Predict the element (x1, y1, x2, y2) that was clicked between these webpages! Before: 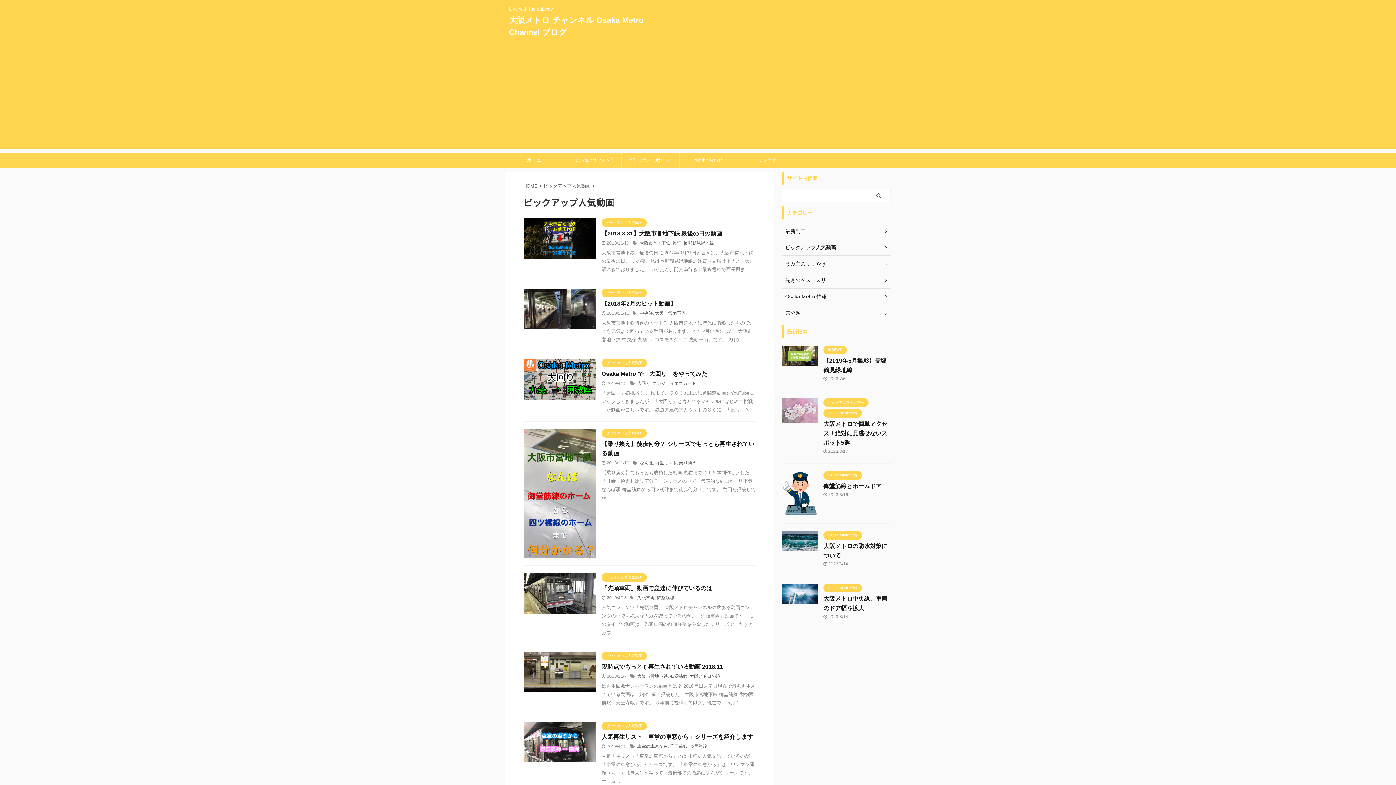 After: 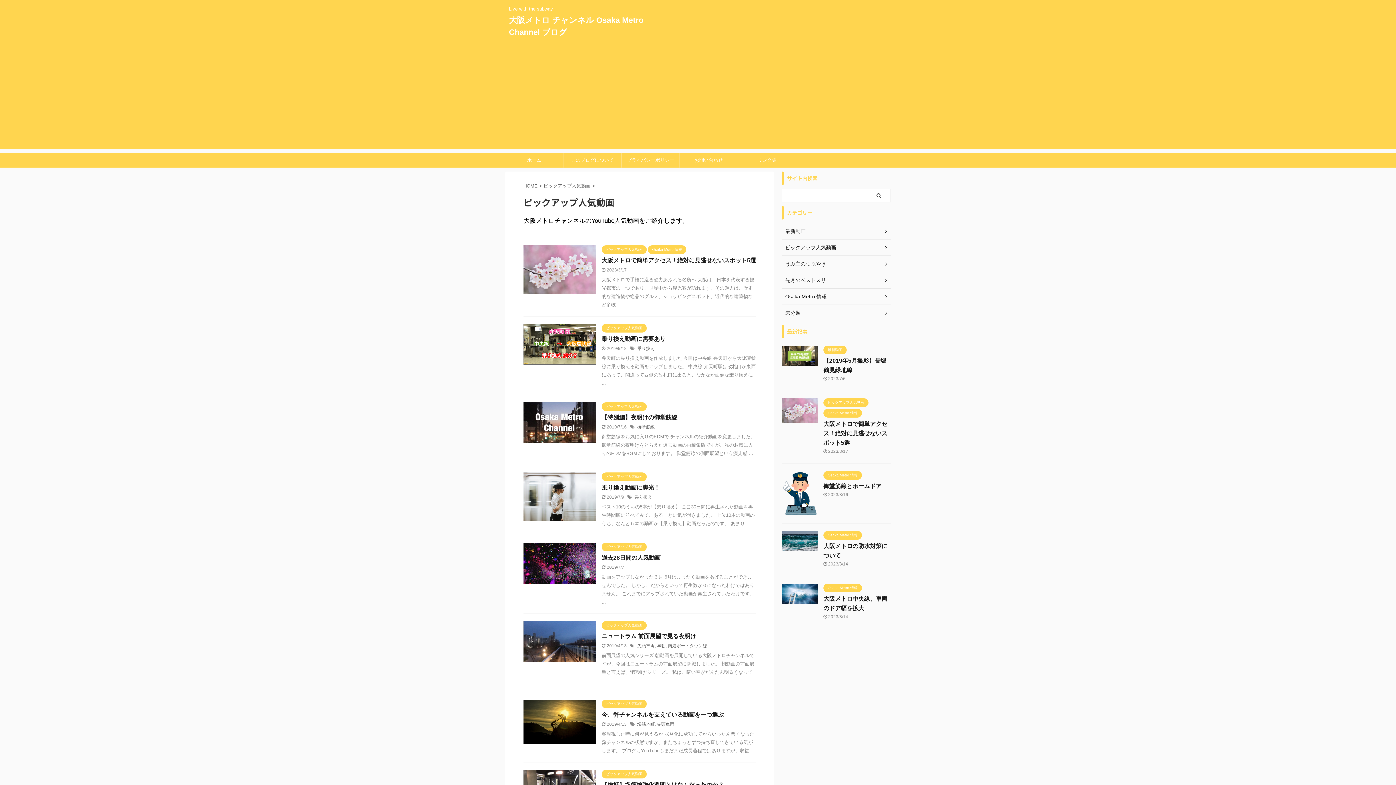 Action: bbox: (601, 220, 646, 225) label: ピックアップ人気動画